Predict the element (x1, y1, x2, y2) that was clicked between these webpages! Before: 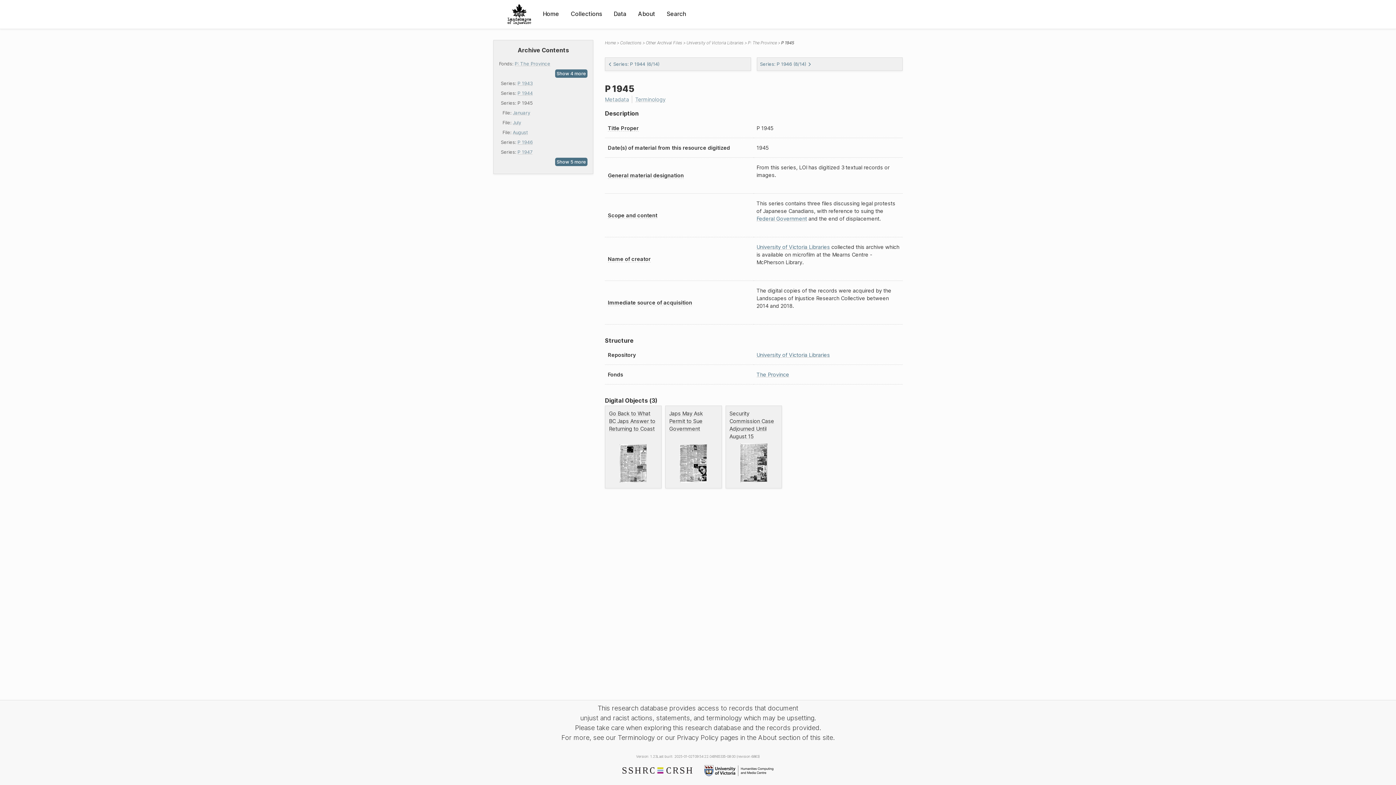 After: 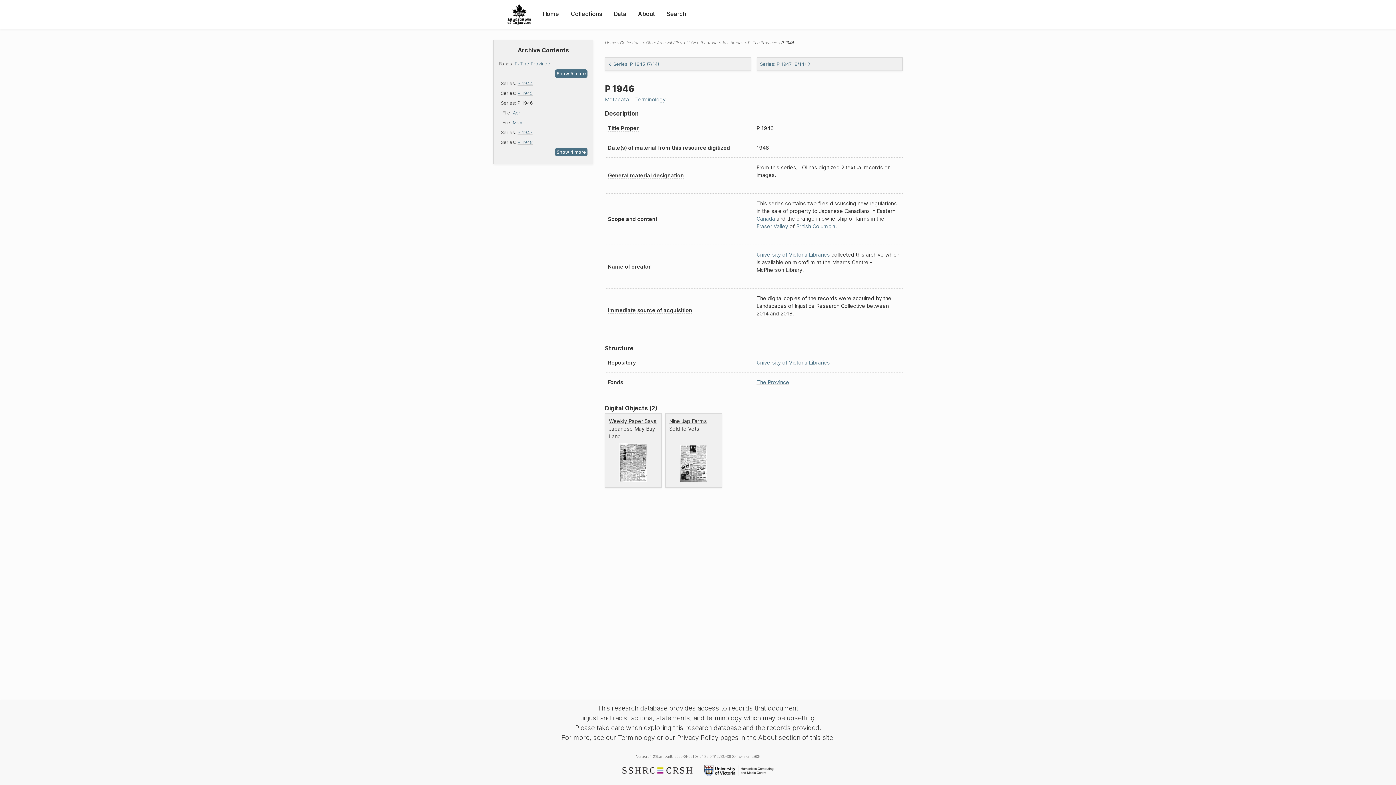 Action: bbox: (517, 139, 533, 145) label: P 1946